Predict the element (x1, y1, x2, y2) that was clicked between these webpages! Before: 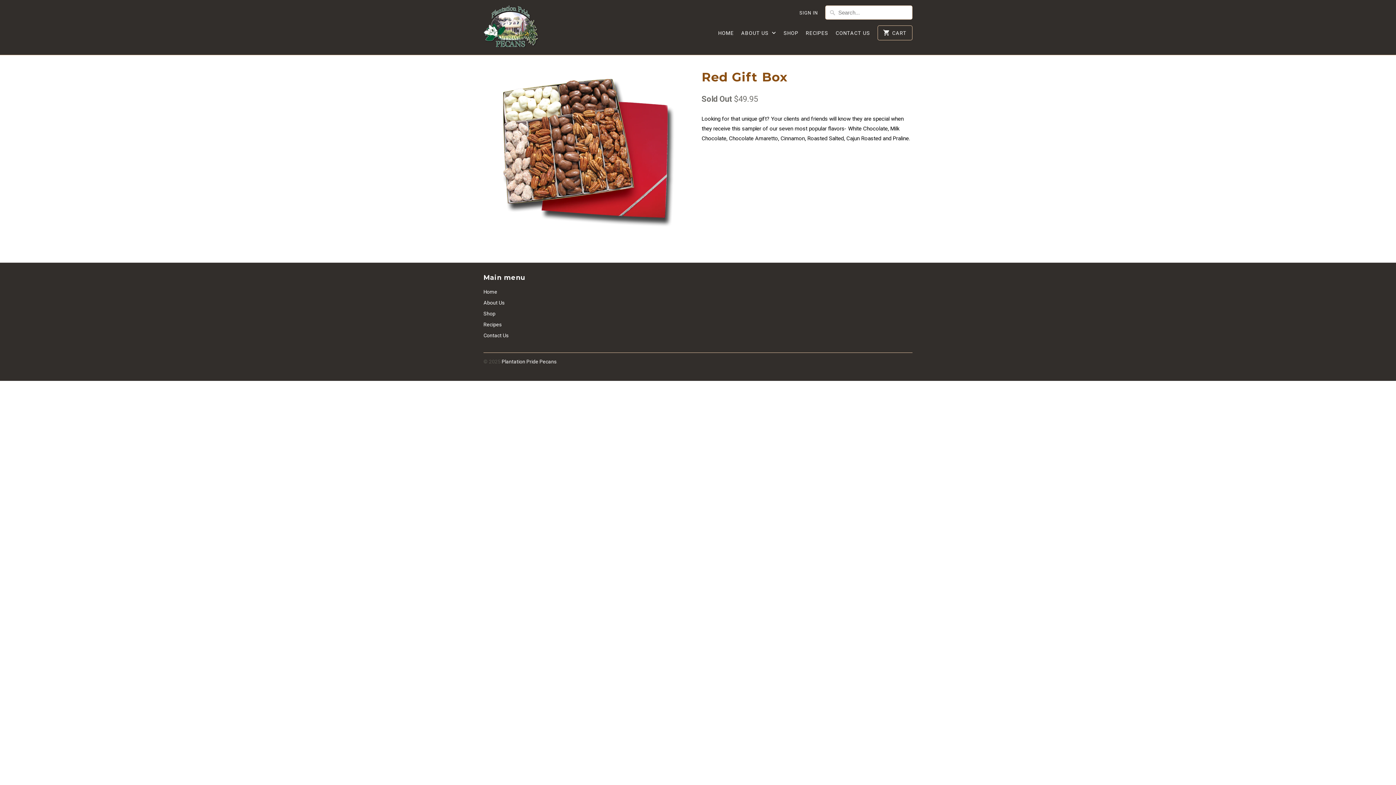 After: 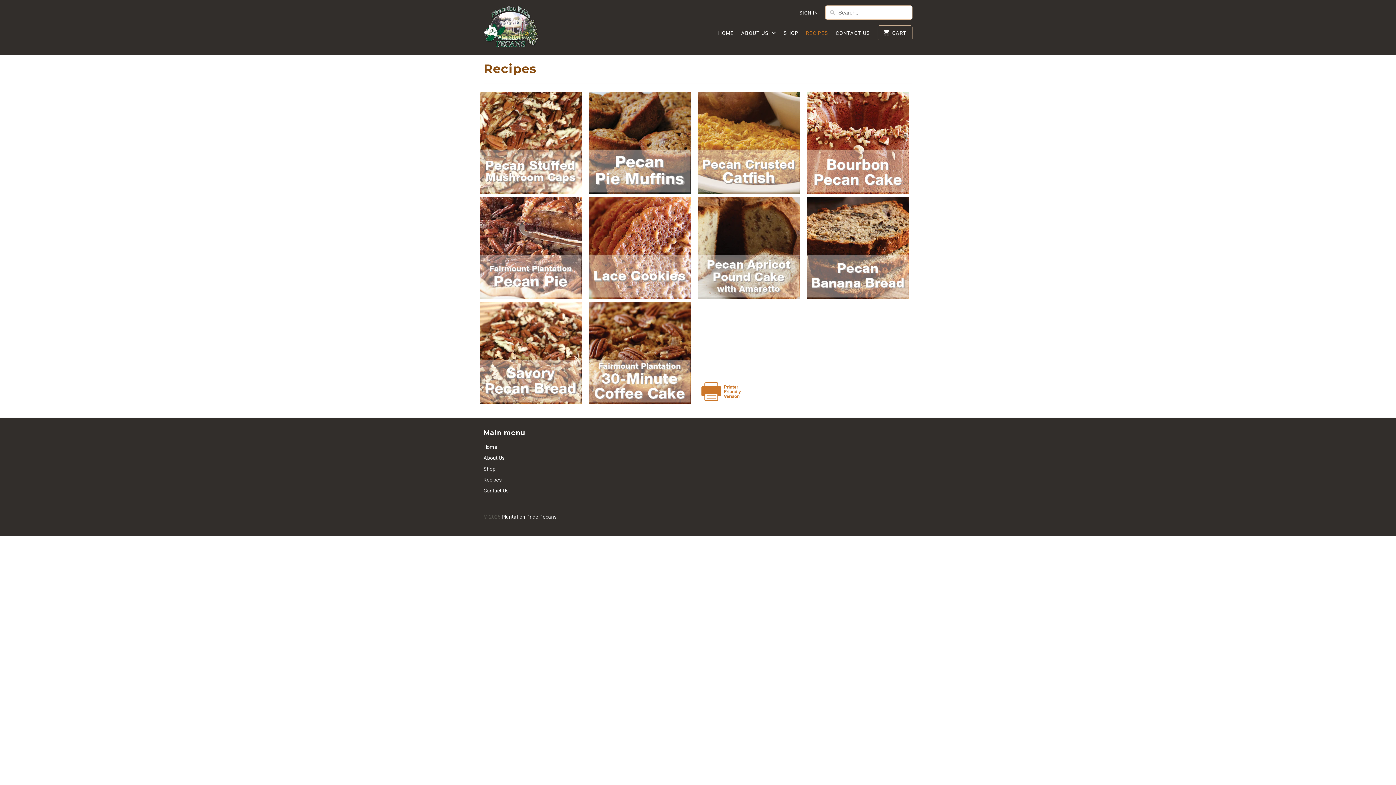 Action: label: Recipes bbox: (483, 321, 501, 327)